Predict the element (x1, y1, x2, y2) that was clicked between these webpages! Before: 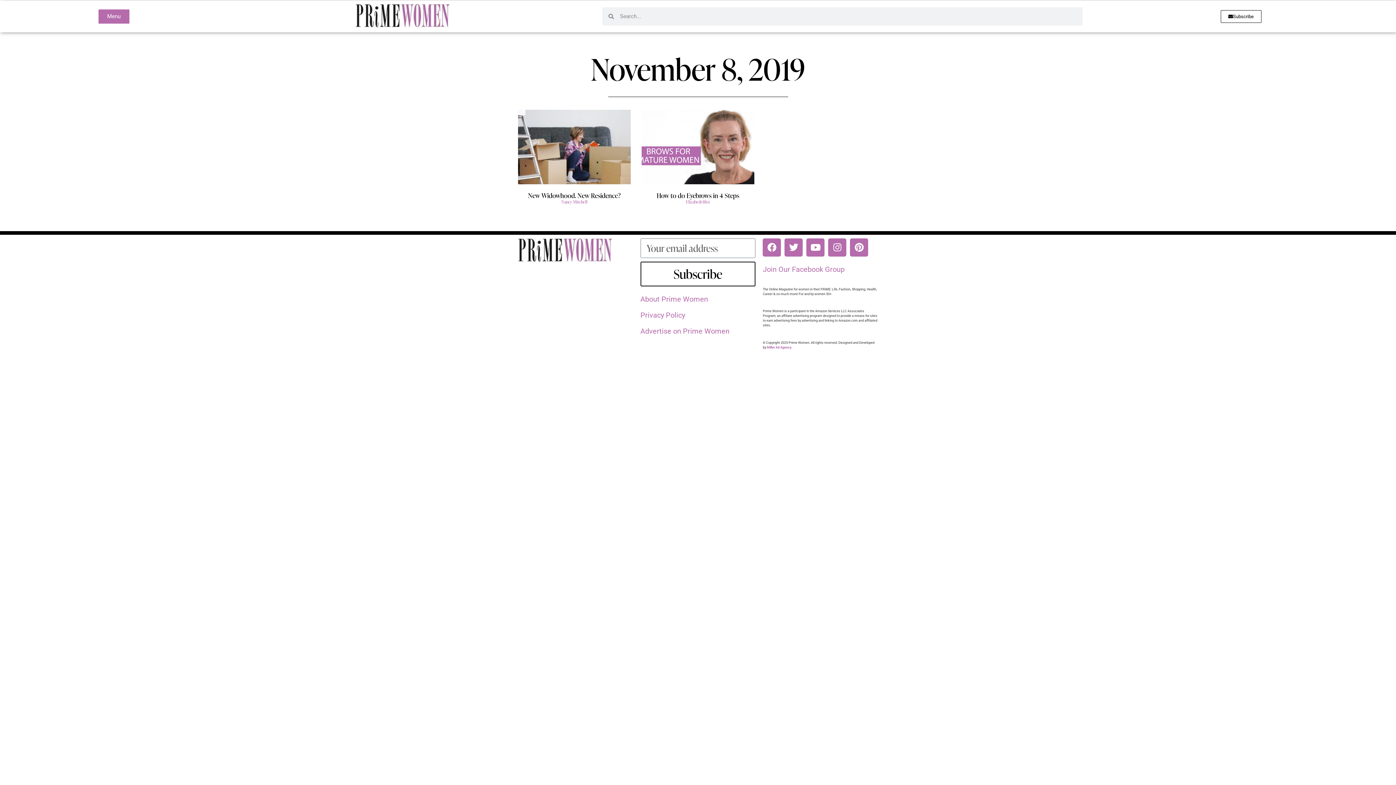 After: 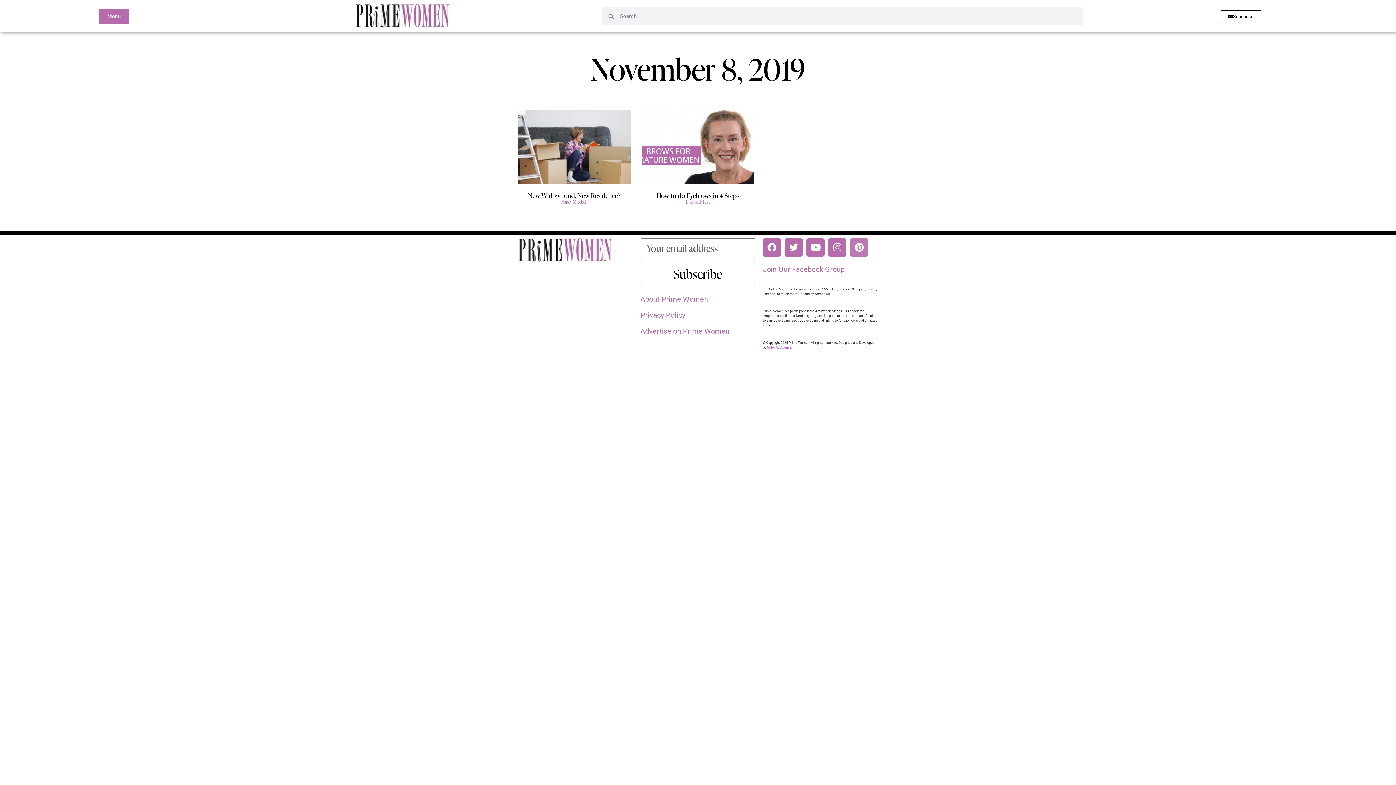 Action: label: Pinterest bbox: (850, 238, 868, 256)